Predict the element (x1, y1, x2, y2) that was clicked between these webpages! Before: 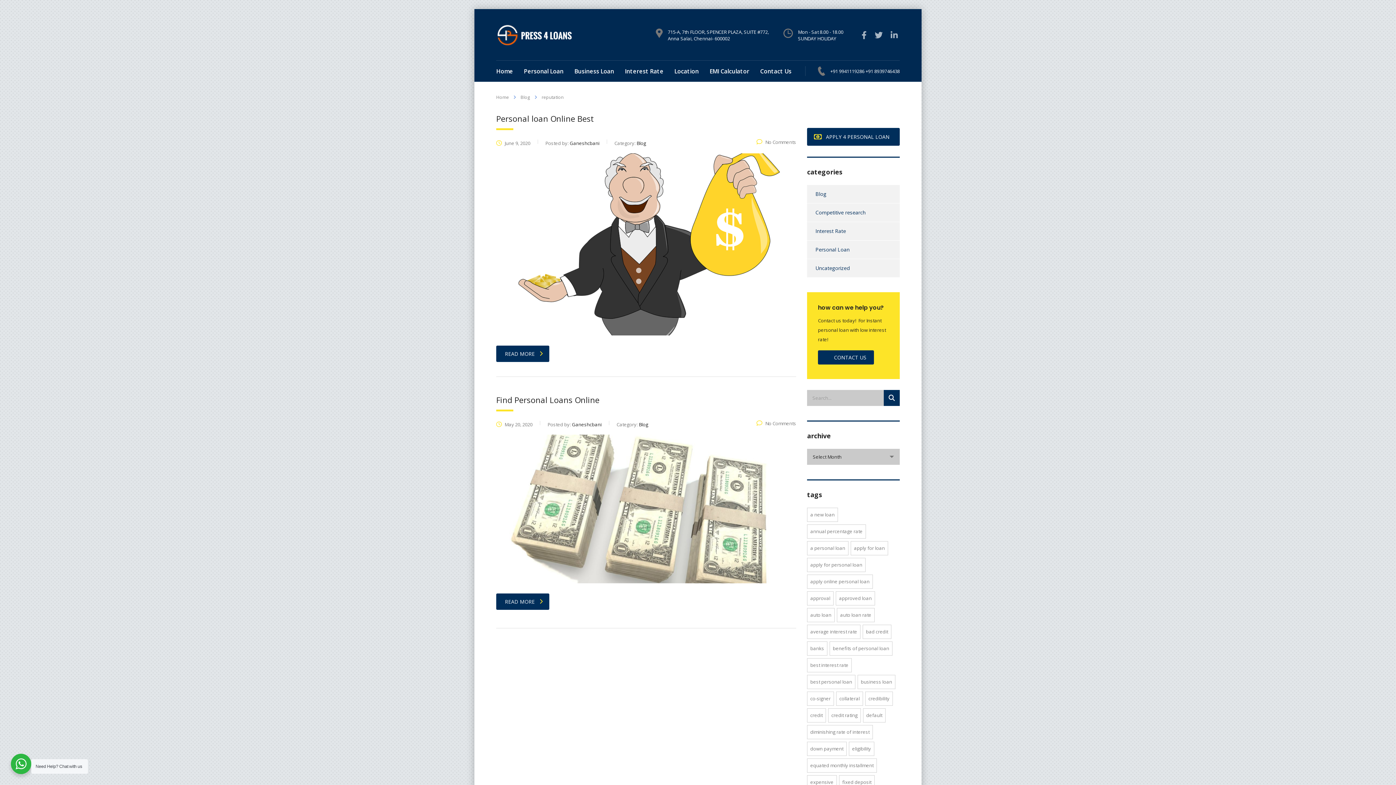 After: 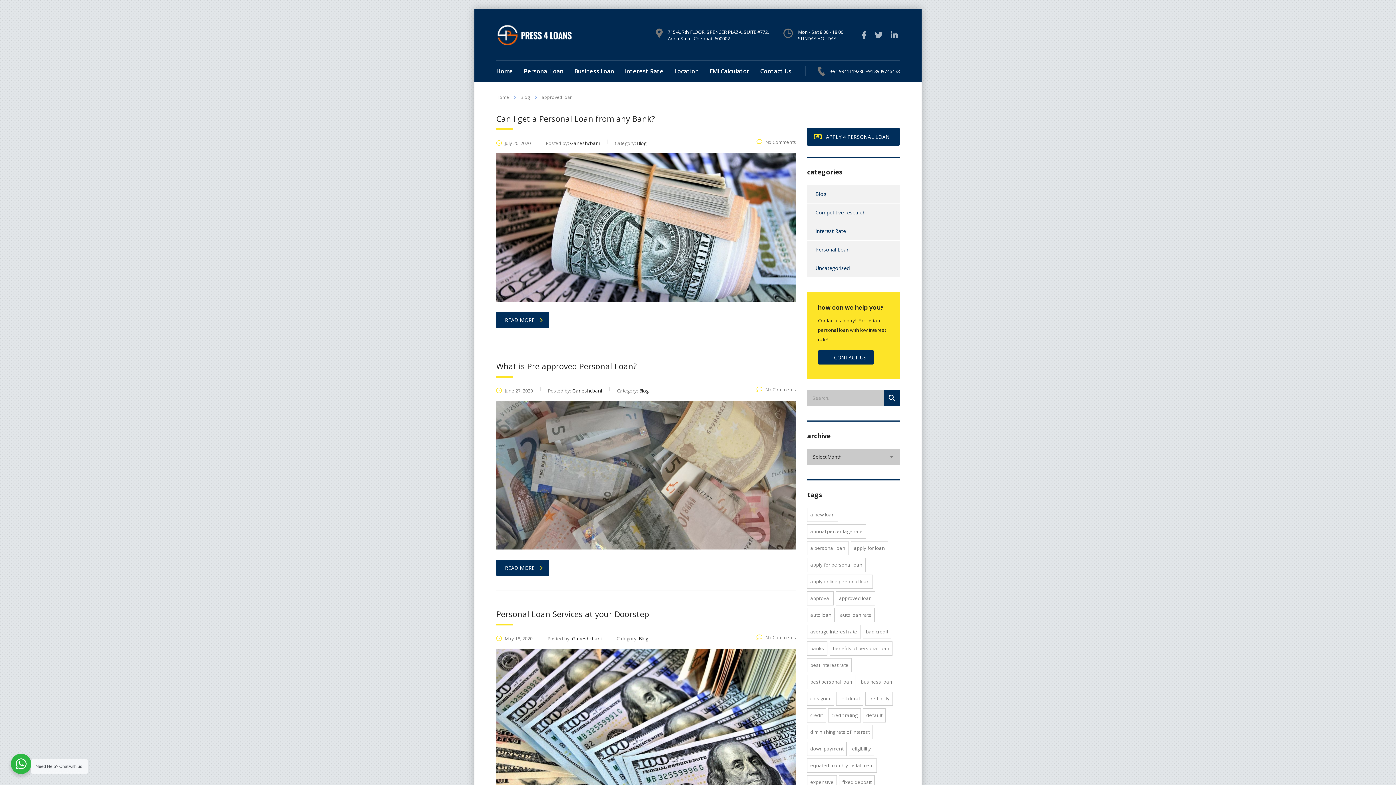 Action: bbox: (836, 591, 875, 605) label: approved loan (3 items)